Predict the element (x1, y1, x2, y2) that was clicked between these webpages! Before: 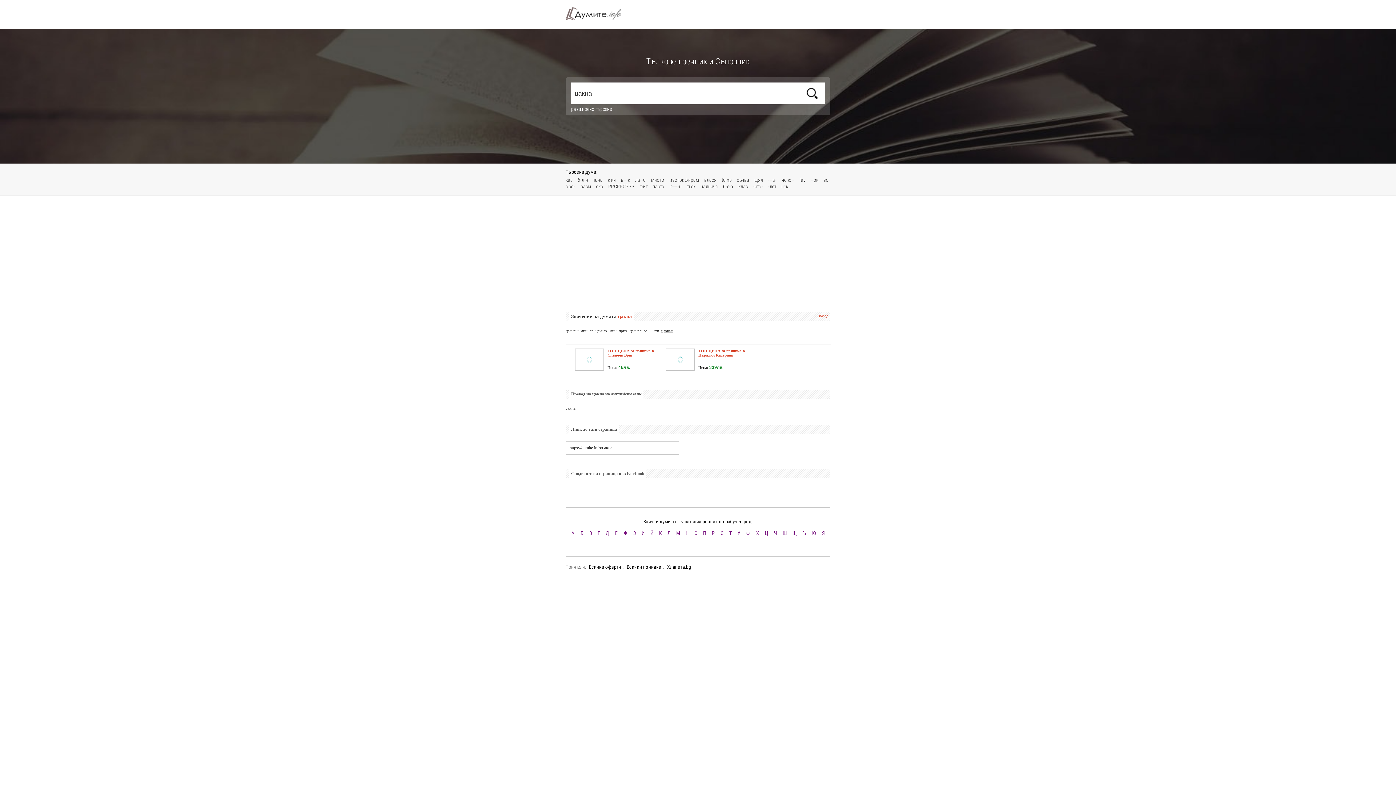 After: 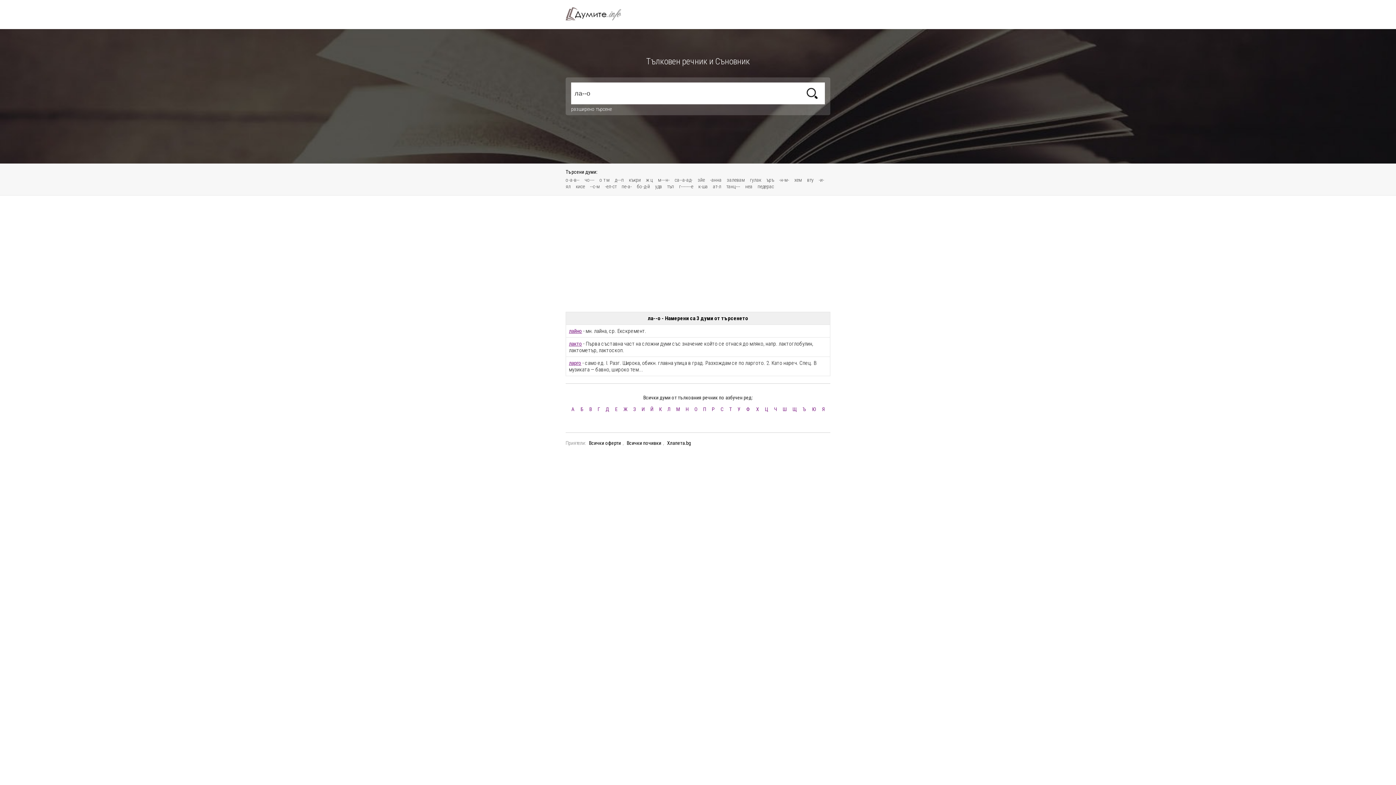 Action: bbox: (635, 177, 649, 182) label: ла--о